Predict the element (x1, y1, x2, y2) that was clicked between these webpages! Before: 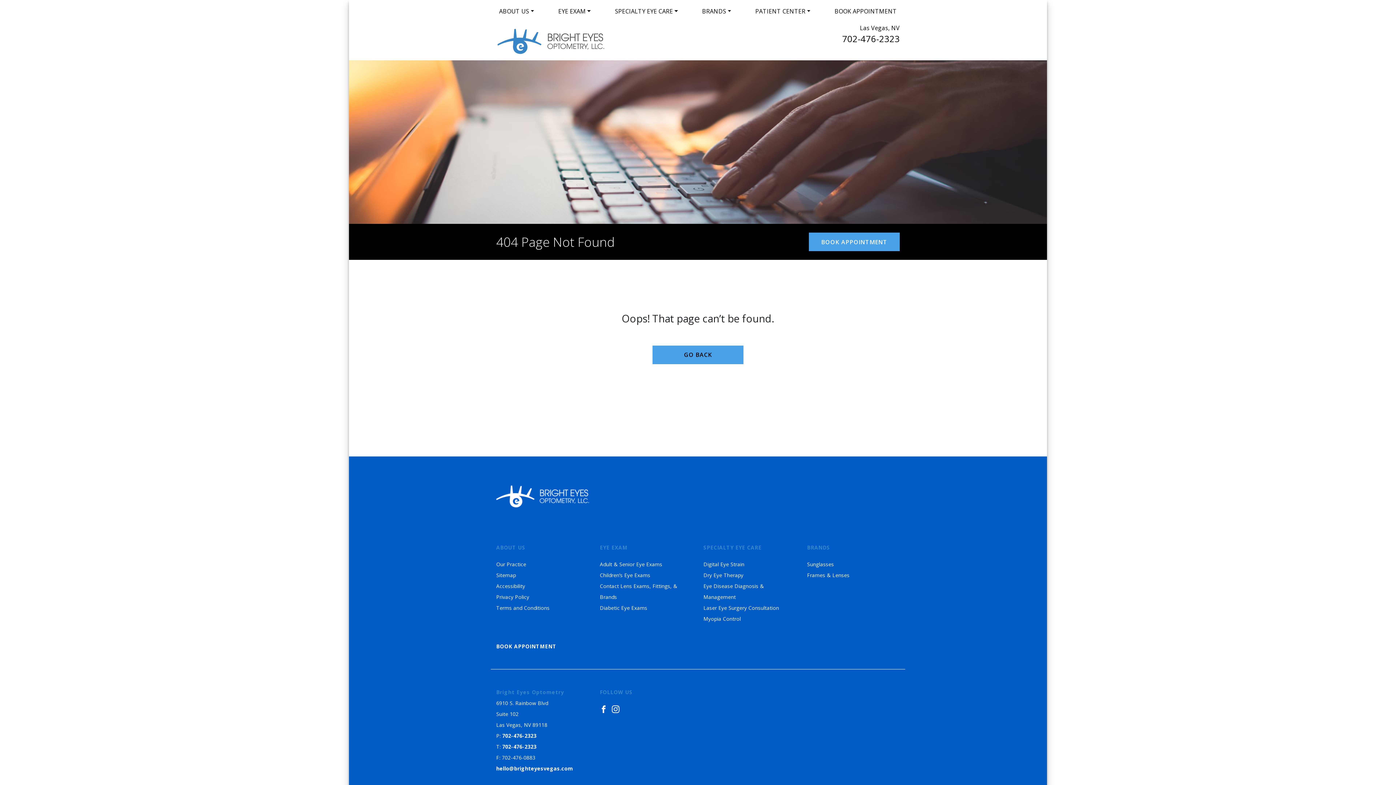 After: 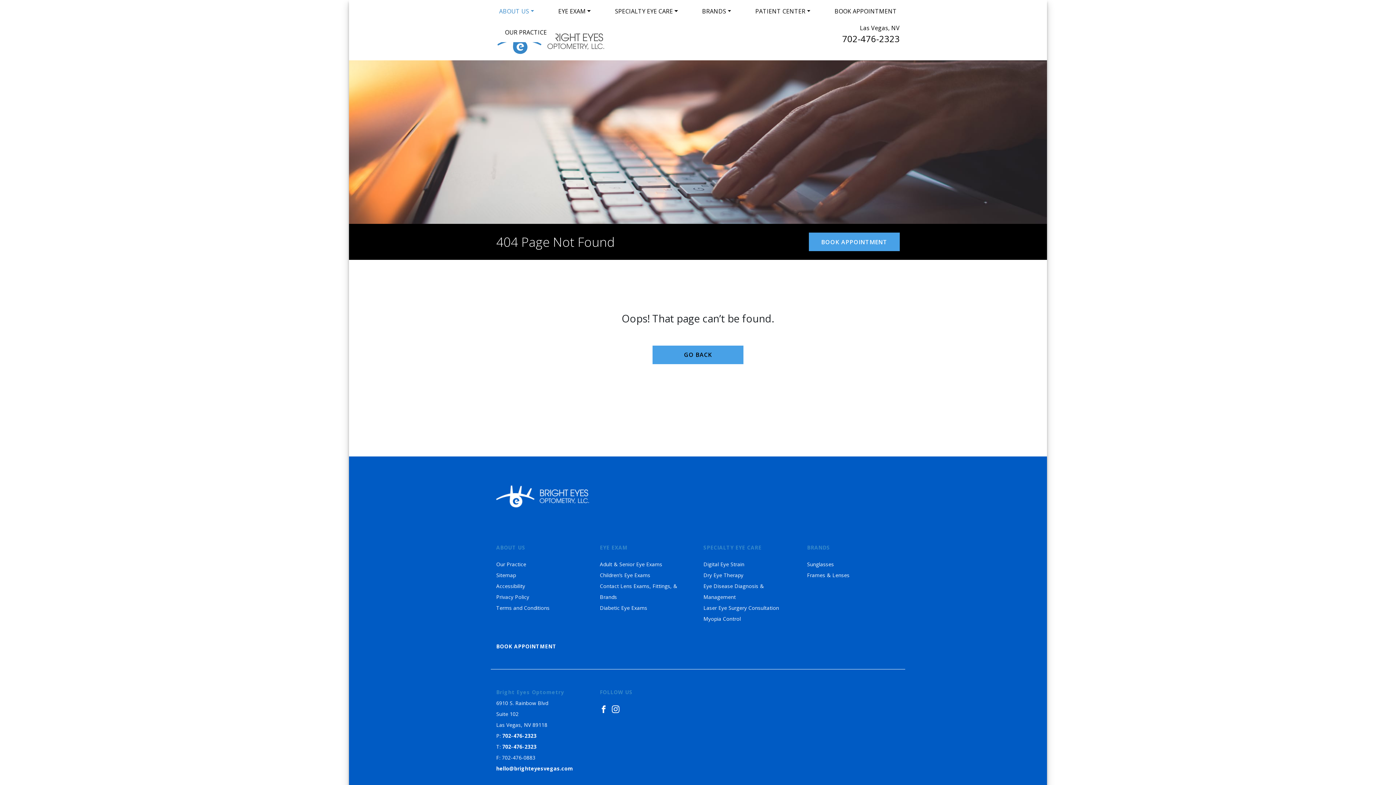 Action: label: ABOUT US bbox: (496, 2, 537, 19)